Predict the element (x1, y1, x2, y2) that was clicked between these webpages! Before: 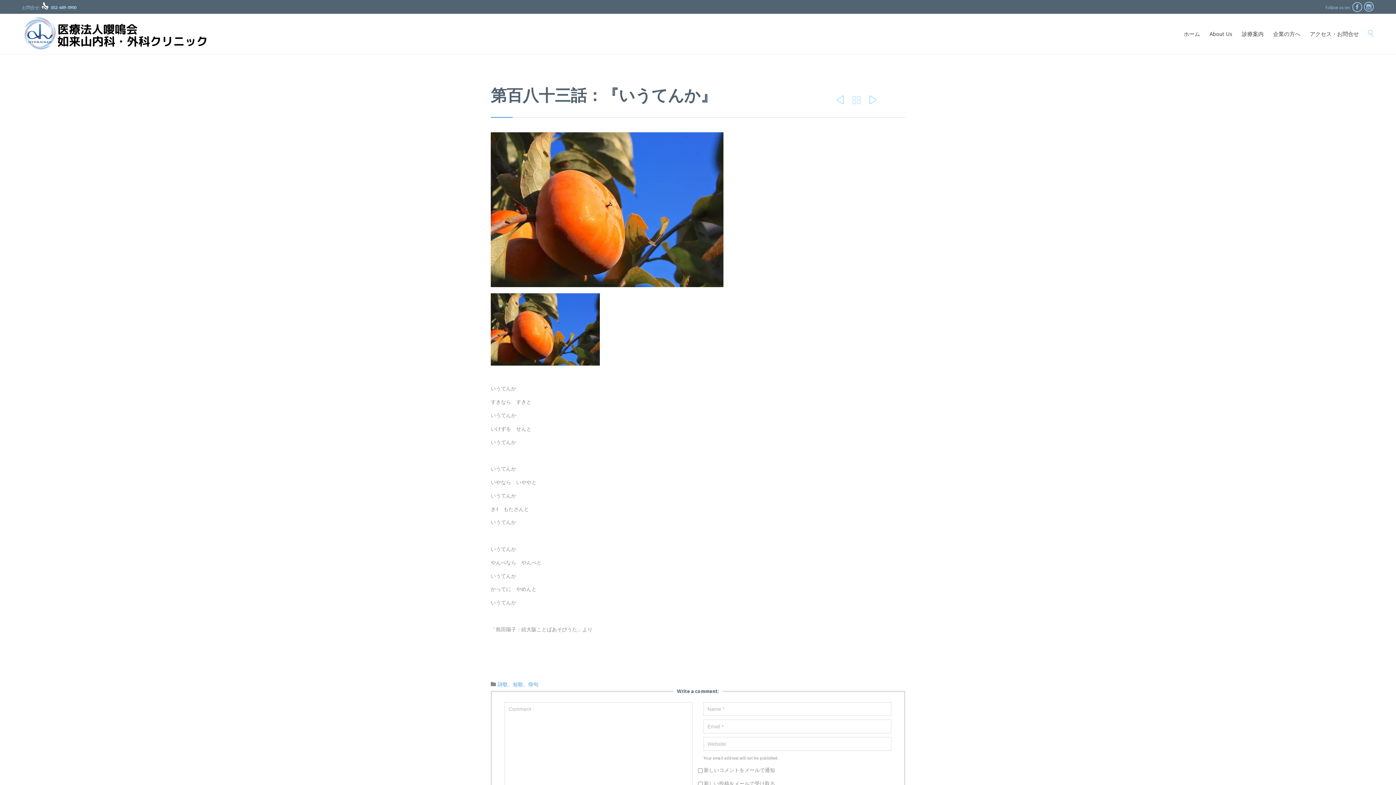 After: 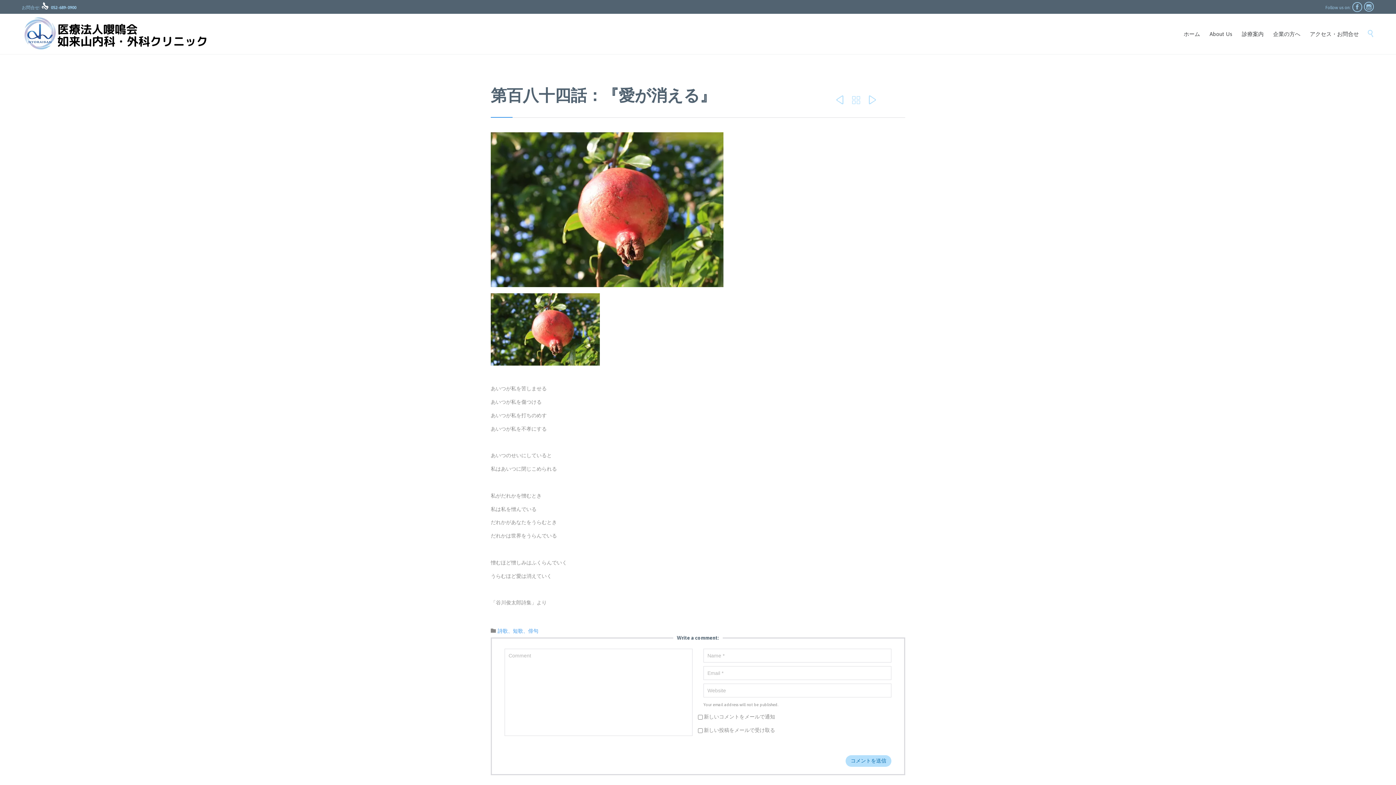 Action: bbox: (864, 90, 880, 110) label: 